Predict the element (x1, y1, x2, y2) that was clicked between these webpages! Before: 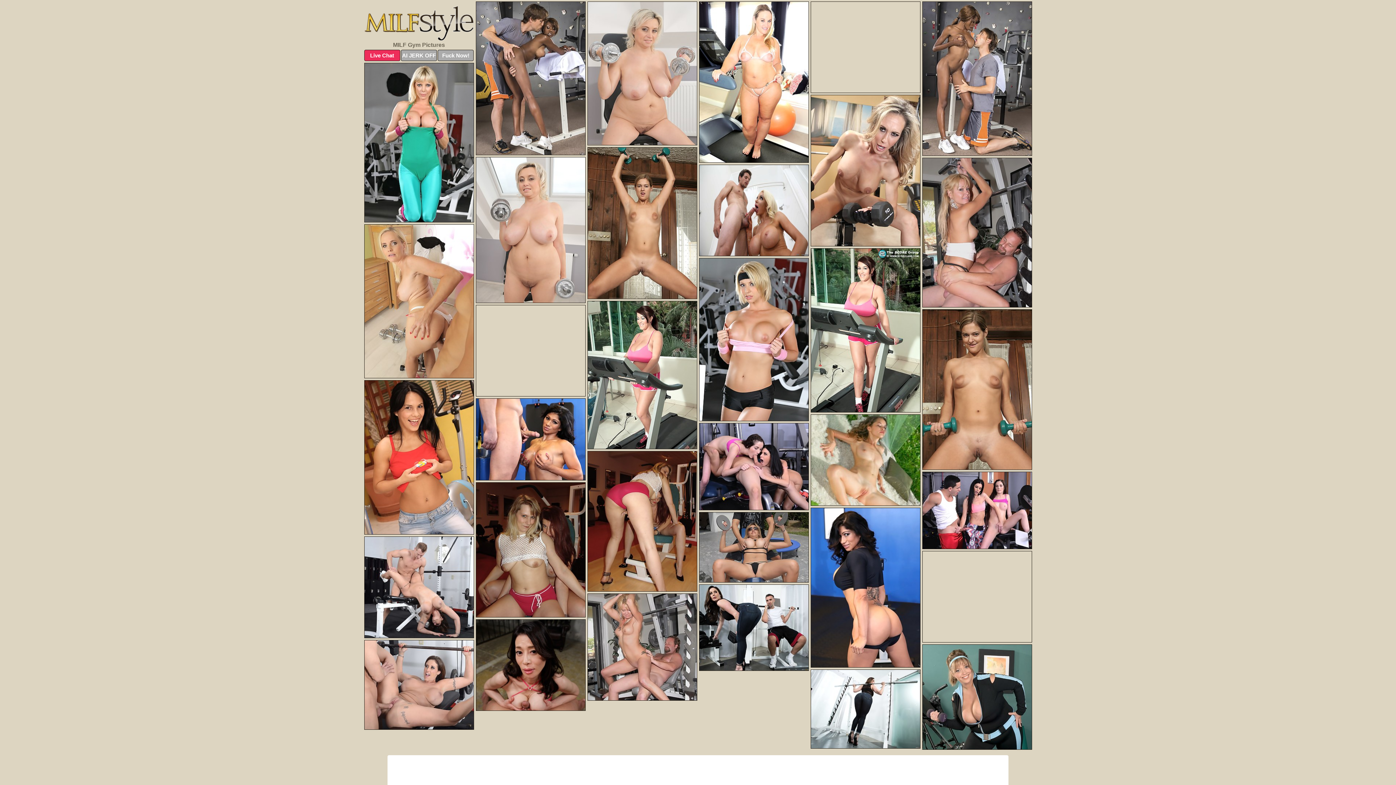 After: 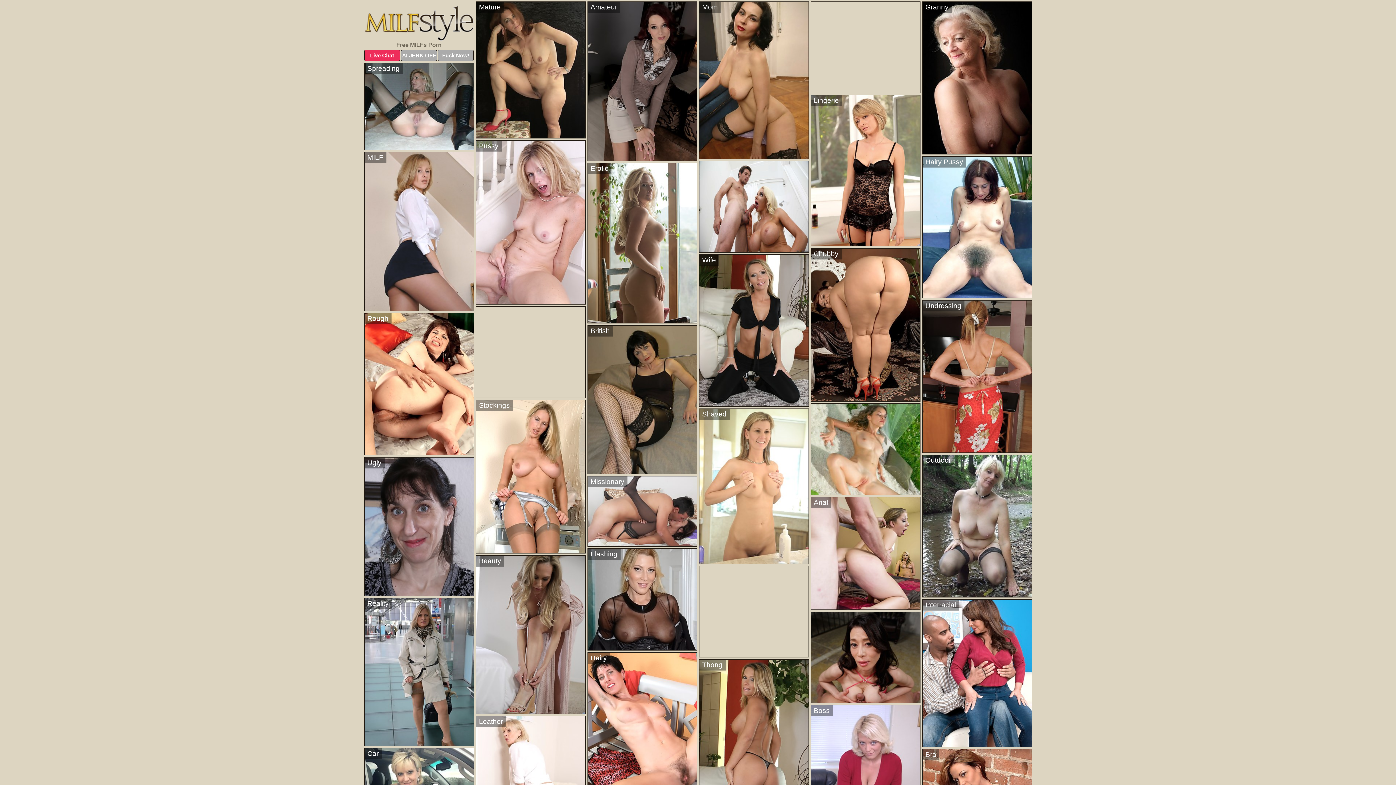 Action: bbox: (364, 5, 474, 40)